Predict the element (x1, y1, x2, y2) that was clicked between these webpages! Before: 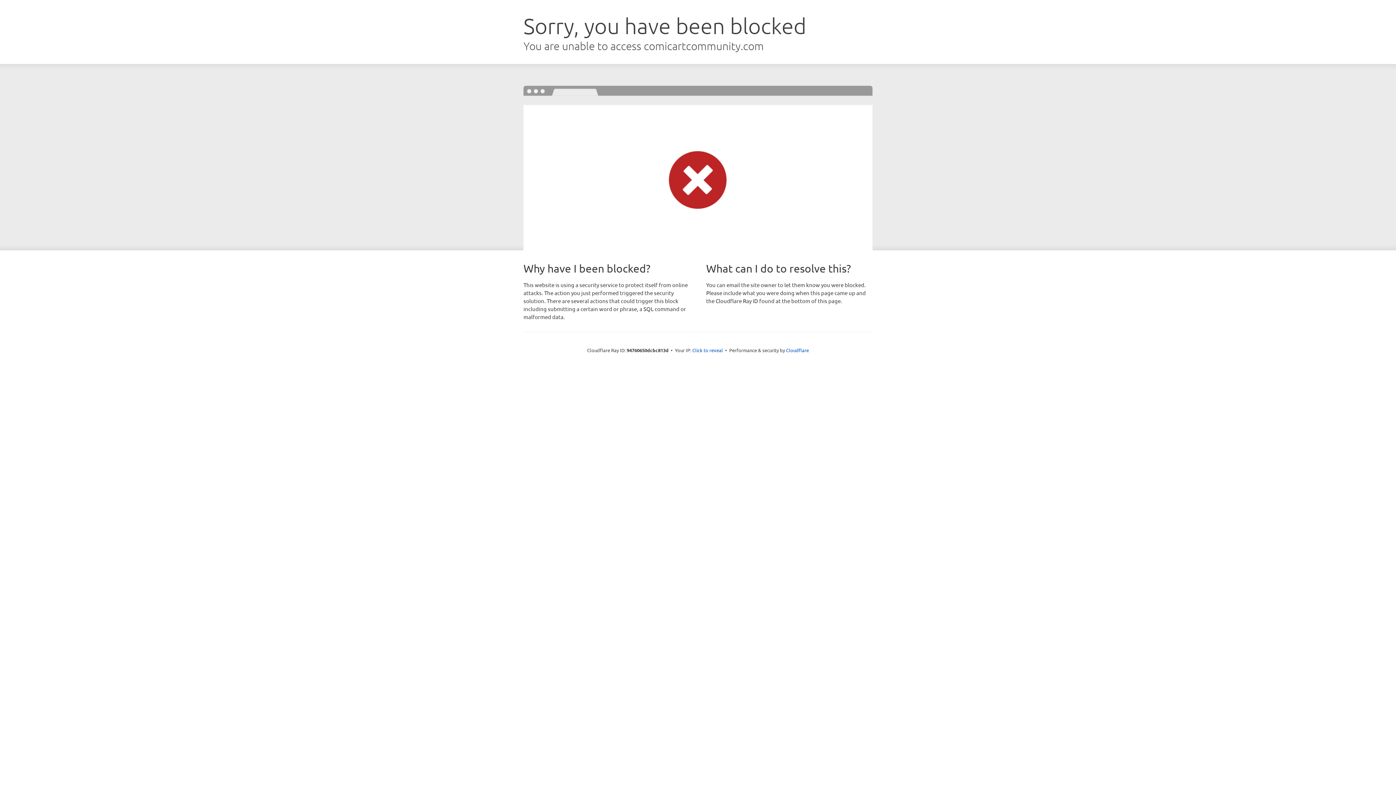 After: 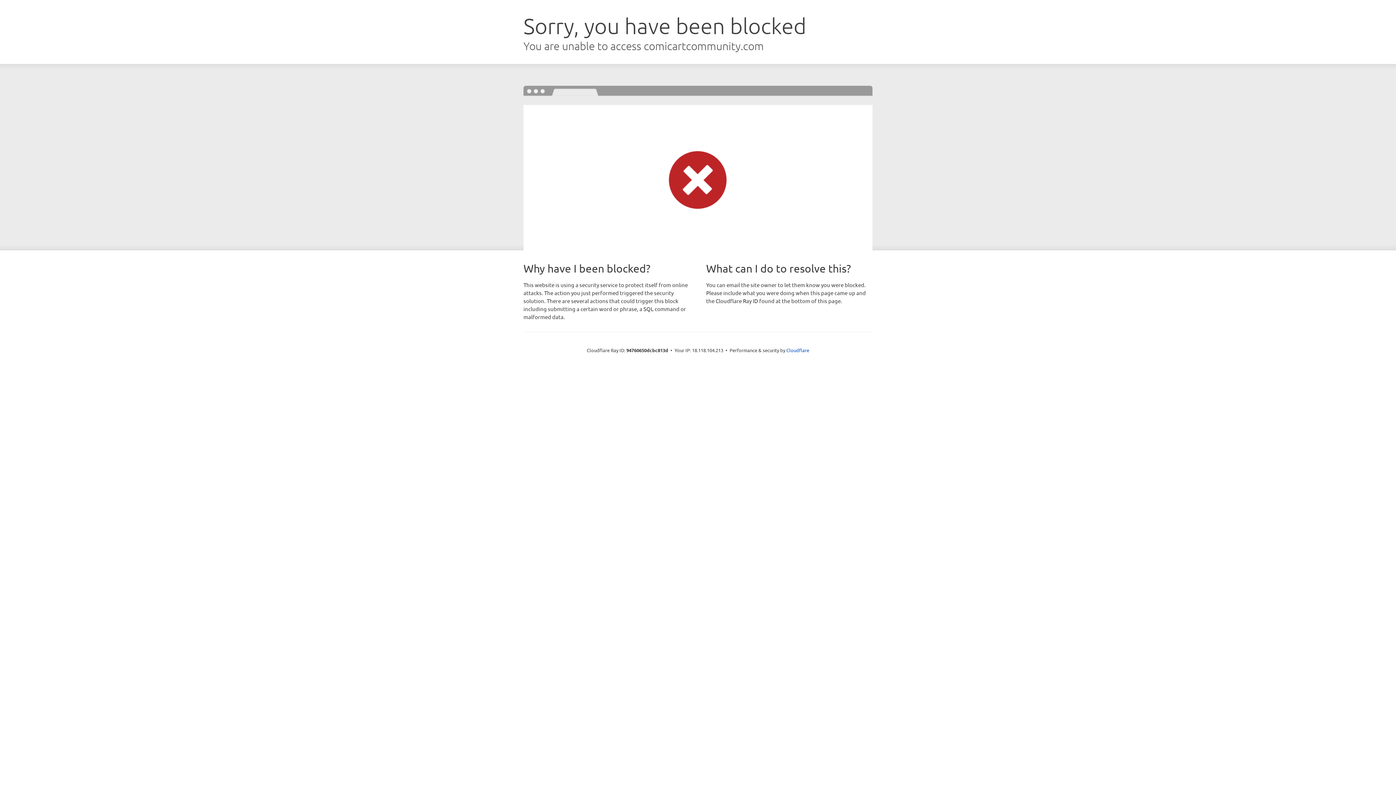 Action: bbox: (692, 346, 723, 353) label: Click to reveal